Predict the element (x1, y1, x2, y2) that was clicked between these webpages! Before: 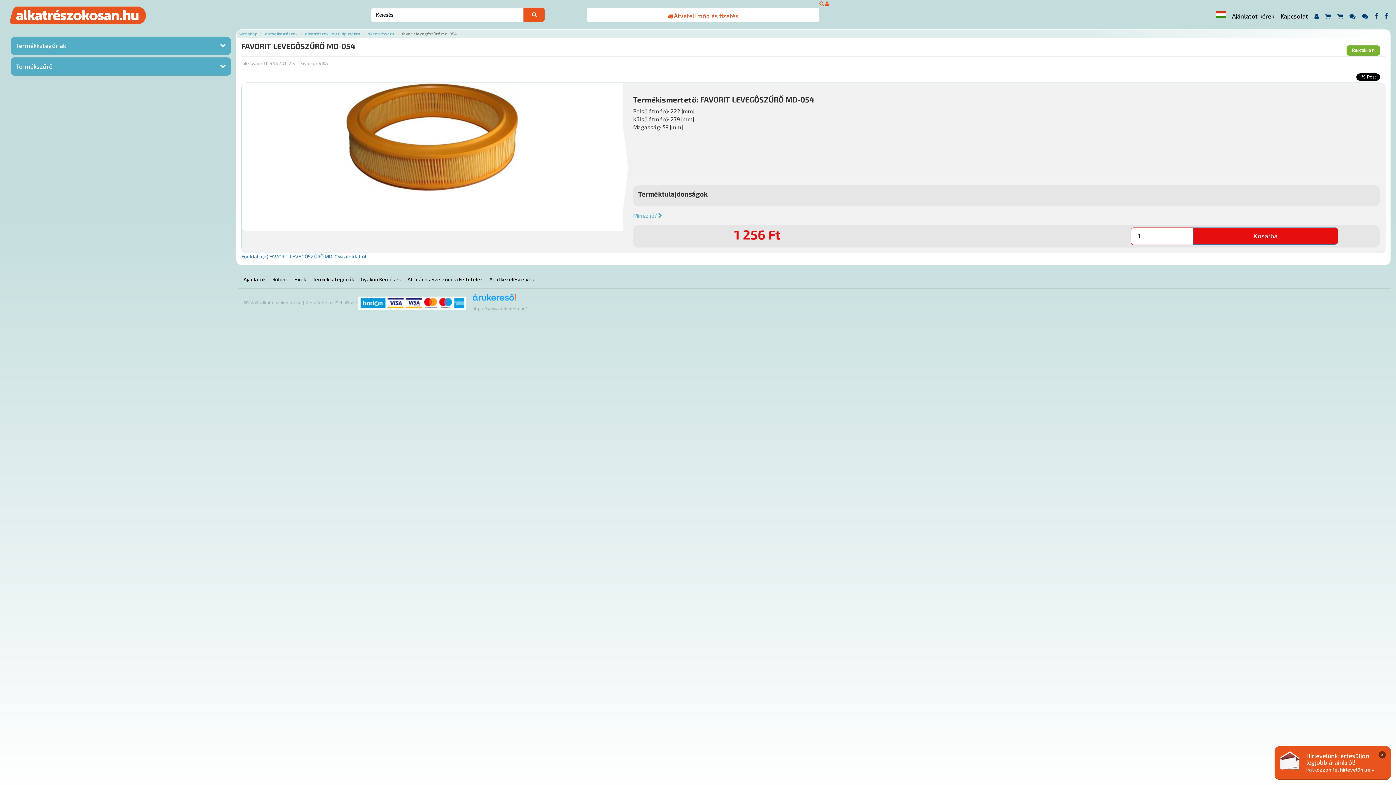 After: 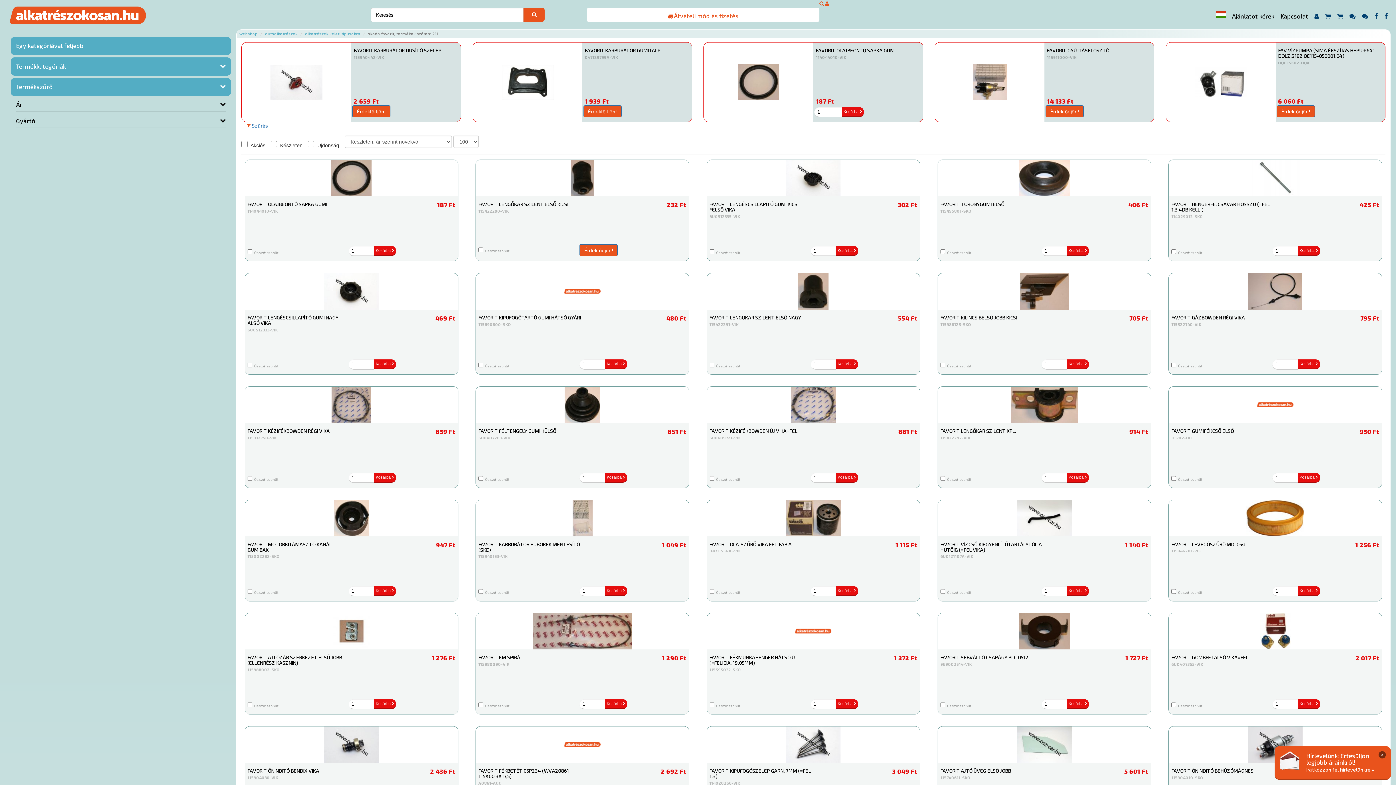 Action: label: skoda favorit bbox: (368, 31, 394, 36)